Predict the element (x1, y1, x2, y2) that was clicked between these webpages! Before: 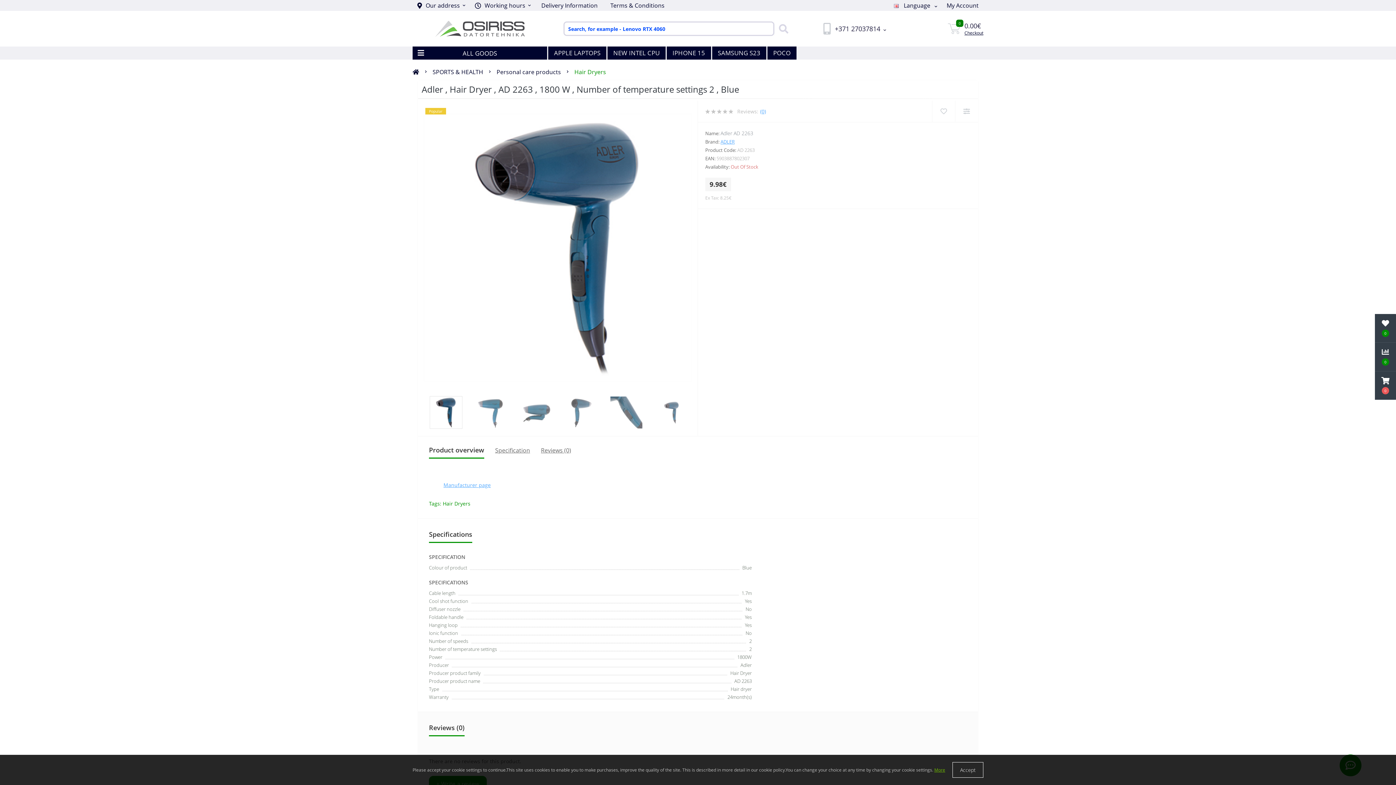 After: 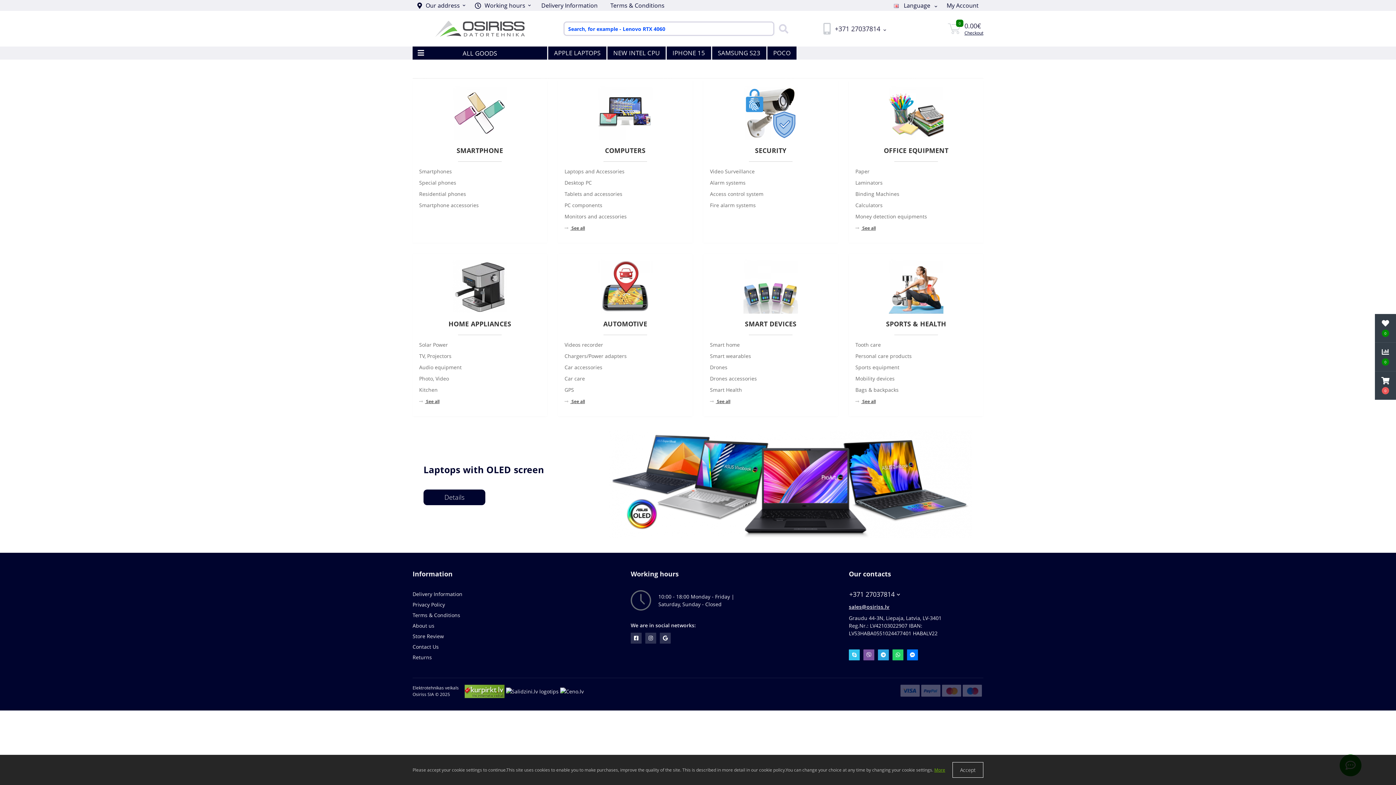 Action: bbox: (434, 24, 525, 31)